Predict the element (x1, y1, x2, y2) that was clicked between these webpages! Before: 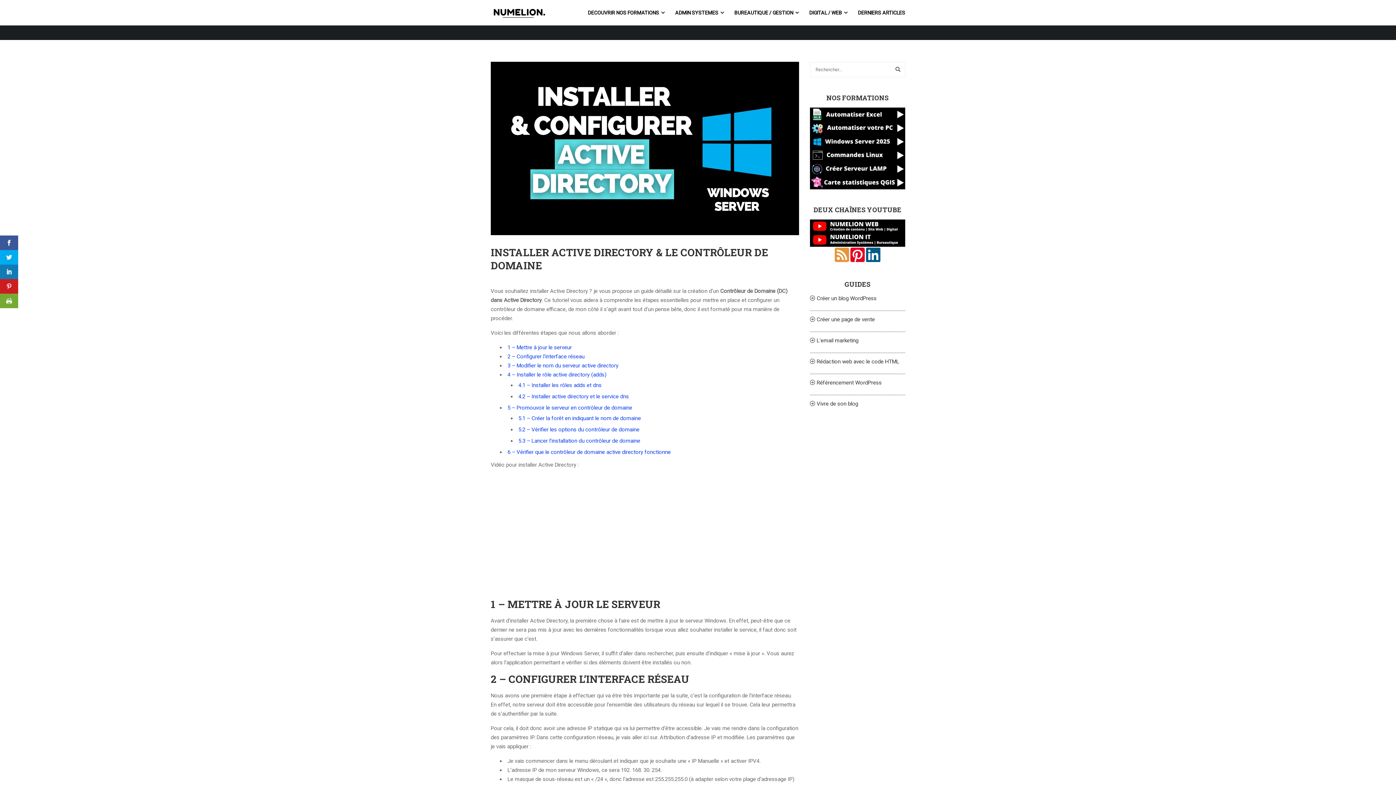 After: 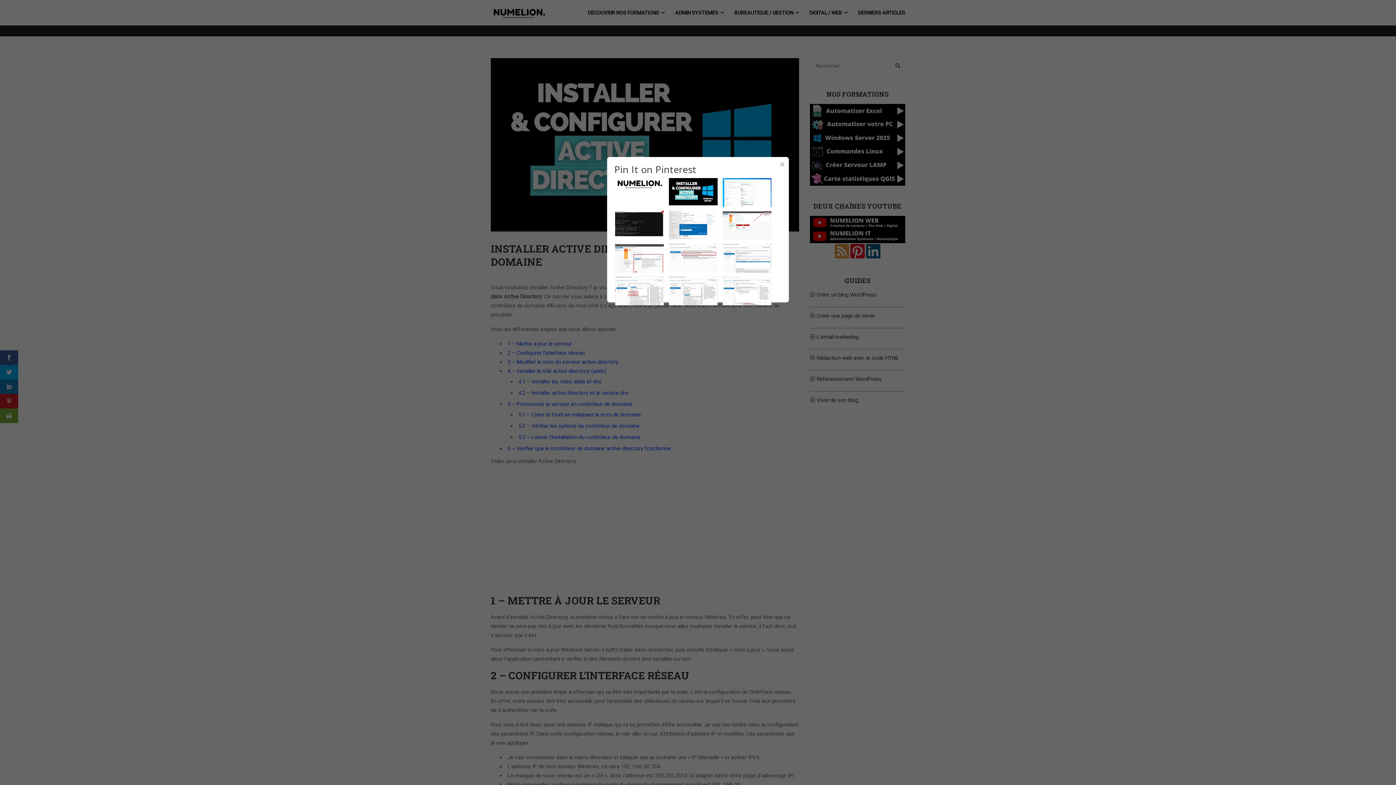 Action: bbox: (0, 279, 18, 293)